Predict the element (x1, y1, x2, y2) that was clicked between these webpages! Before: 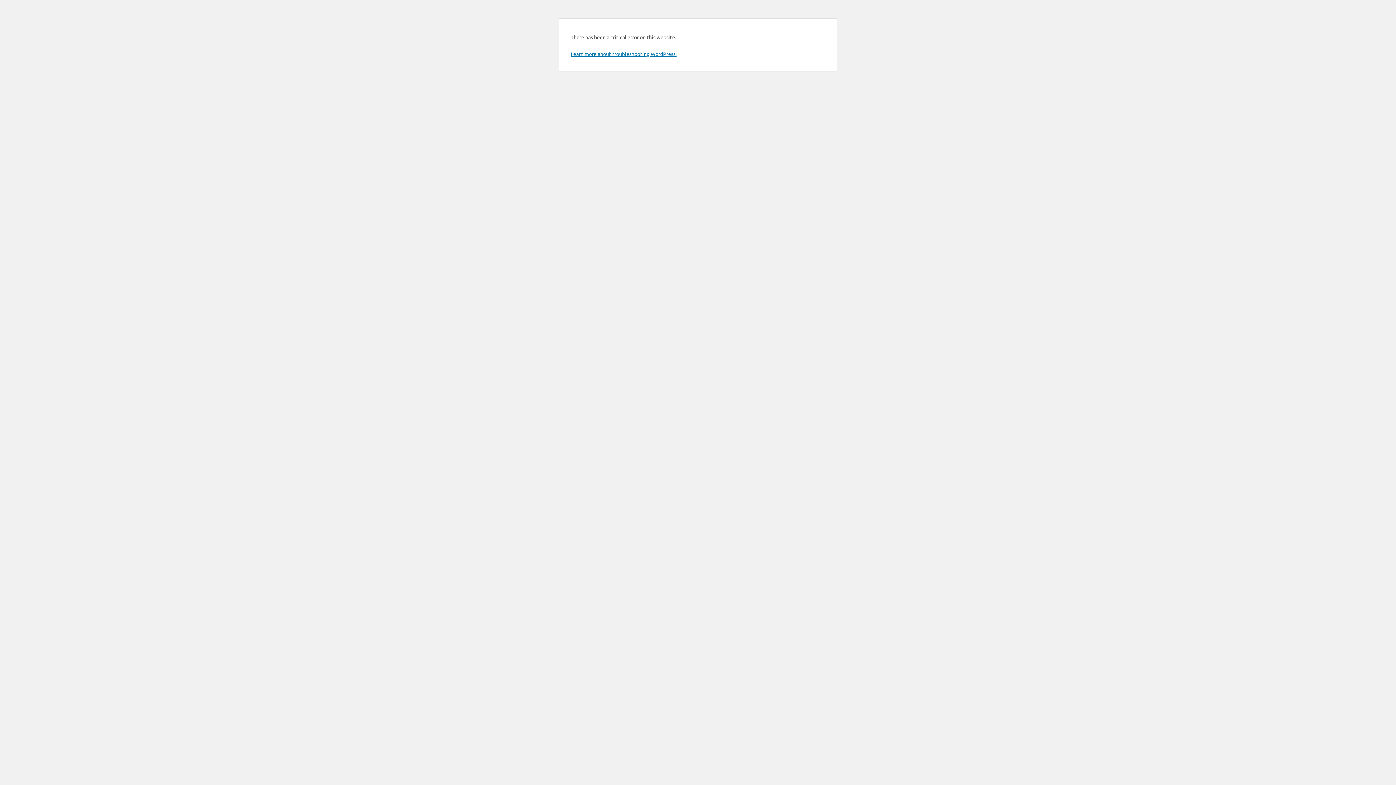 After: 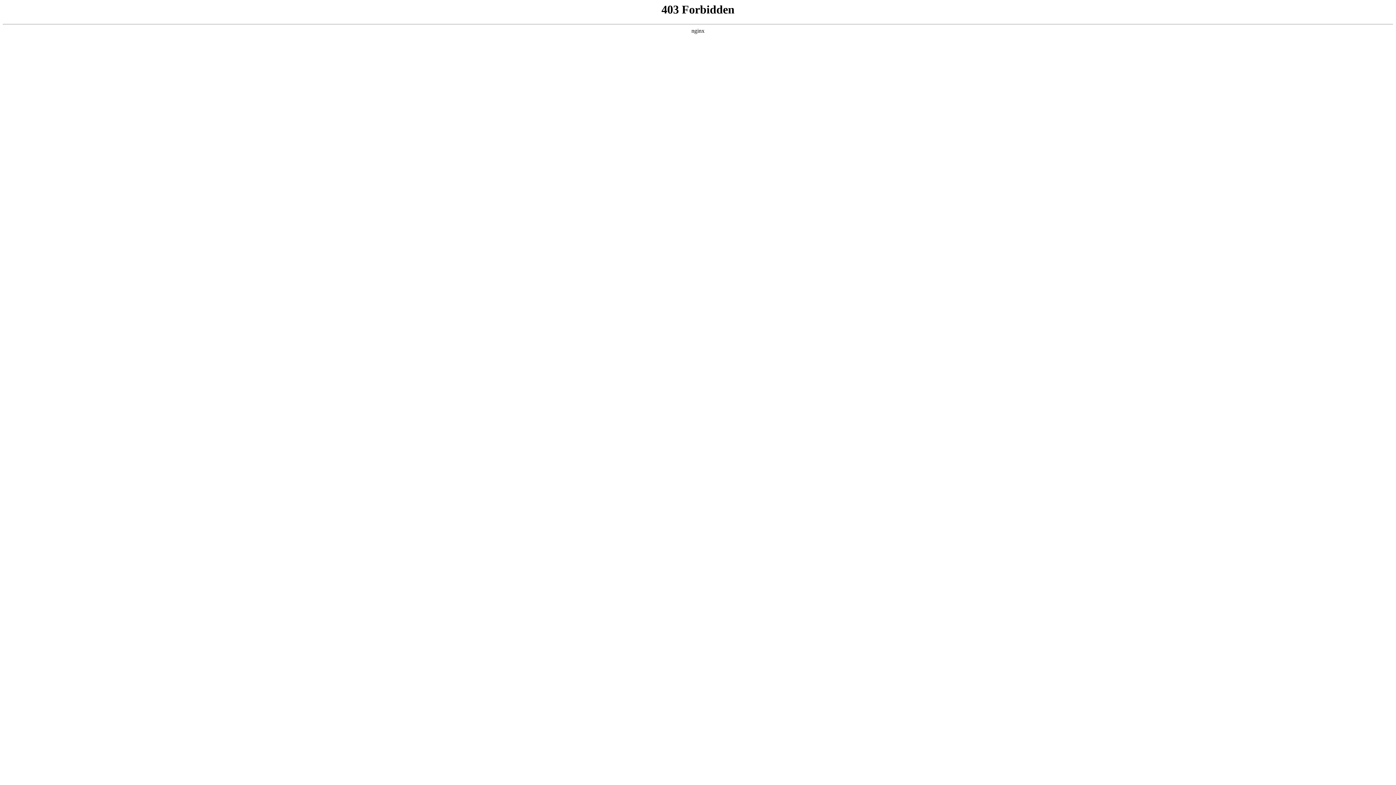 Action: label: Learn more about troubleshooting WordPress. bbox: (570, 50, 676, 57)